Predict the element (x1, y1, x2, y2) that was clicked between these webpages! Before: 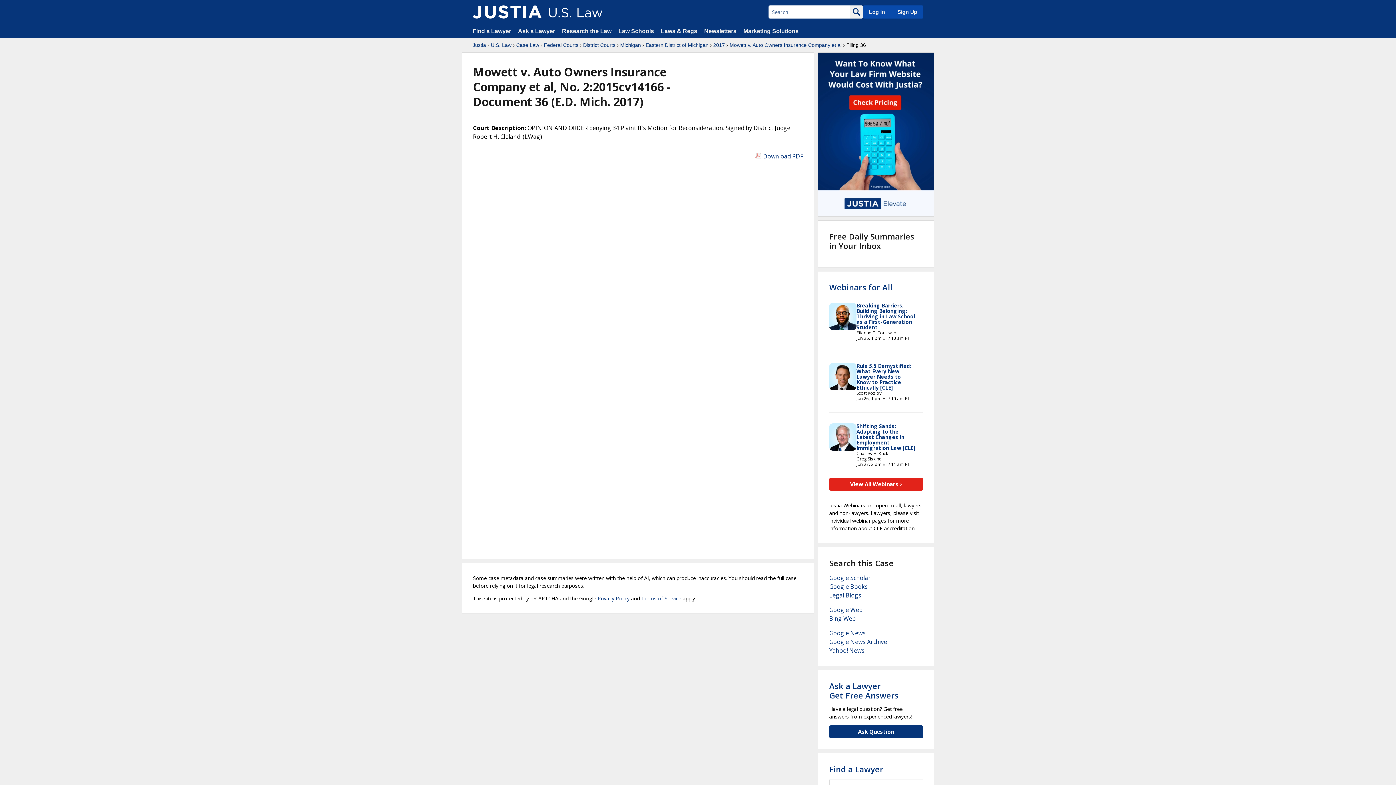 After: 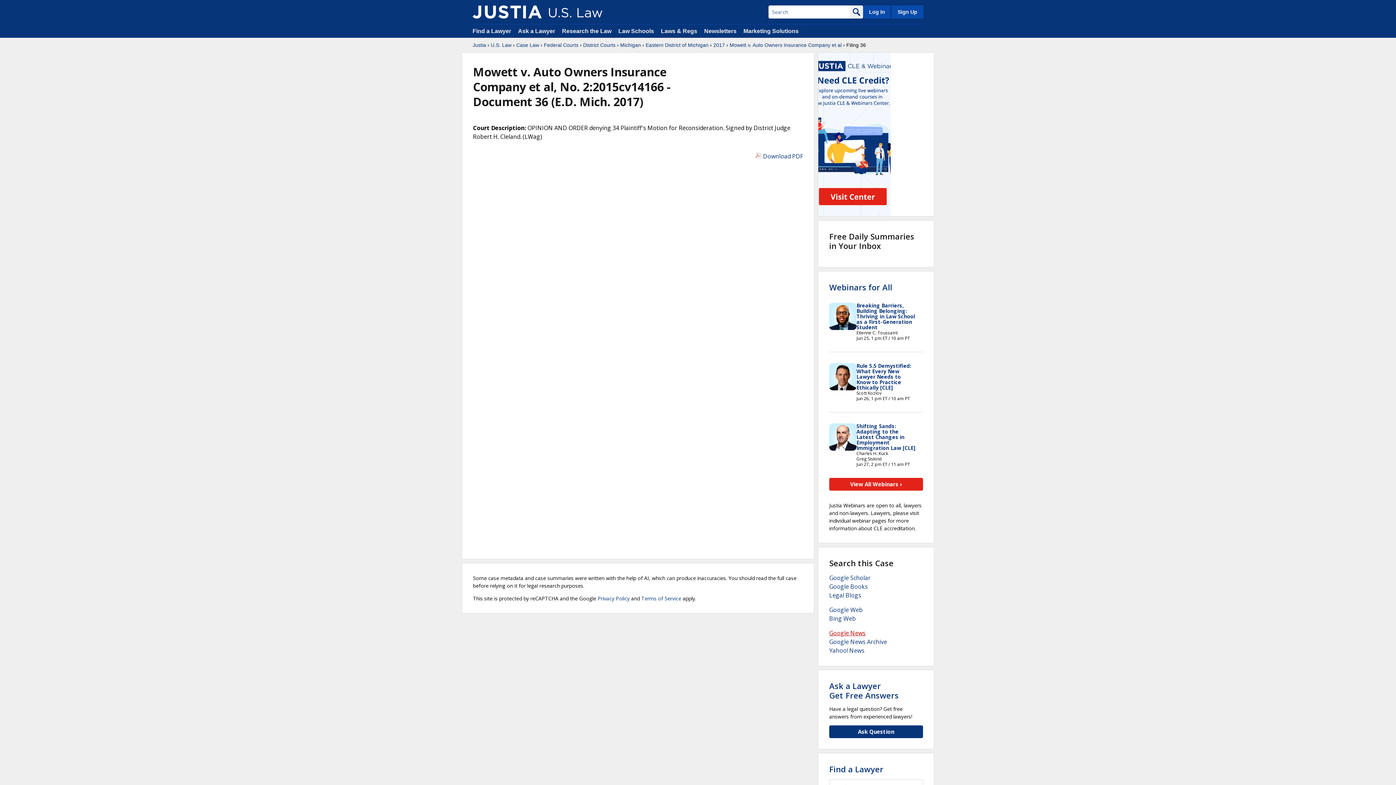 Action: label: Google News bbox: (829, 629, 865, 637)